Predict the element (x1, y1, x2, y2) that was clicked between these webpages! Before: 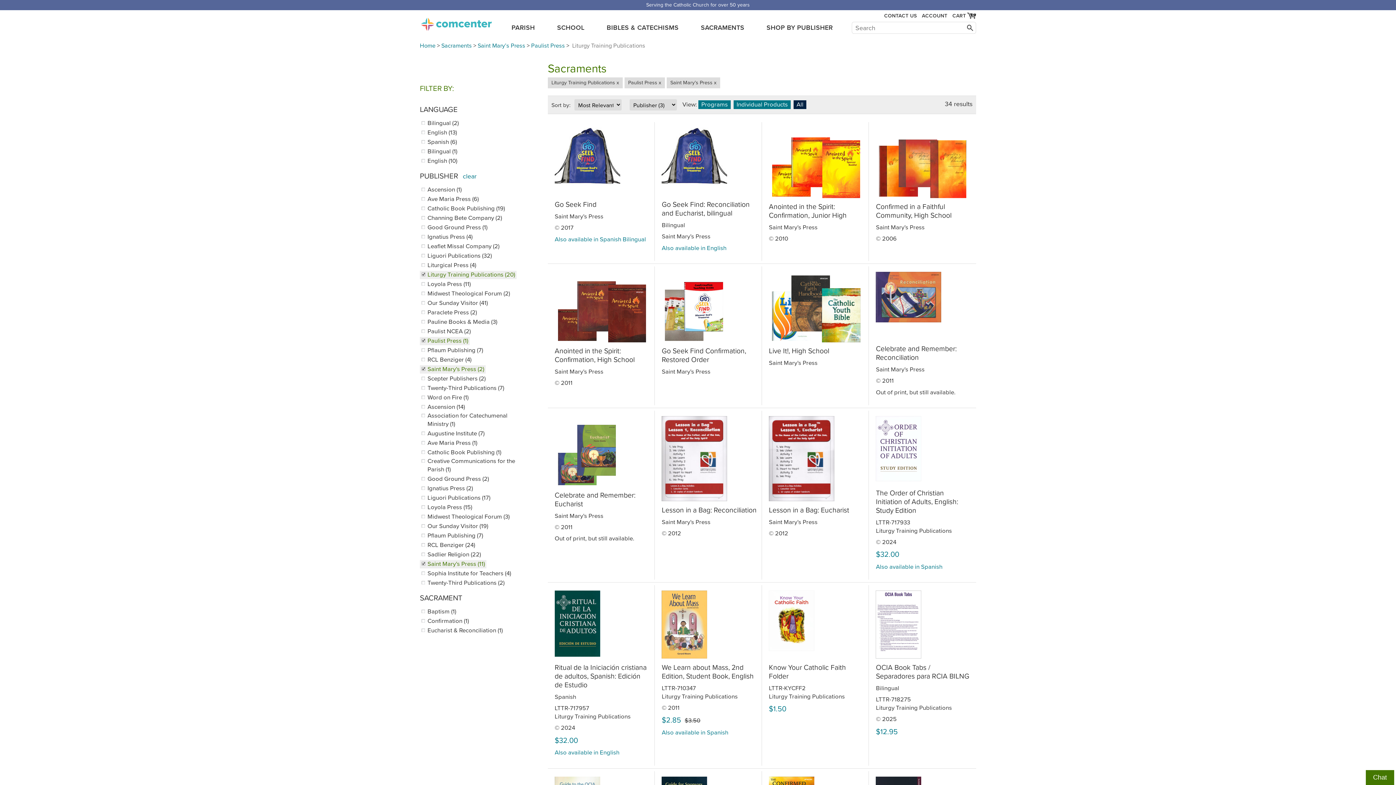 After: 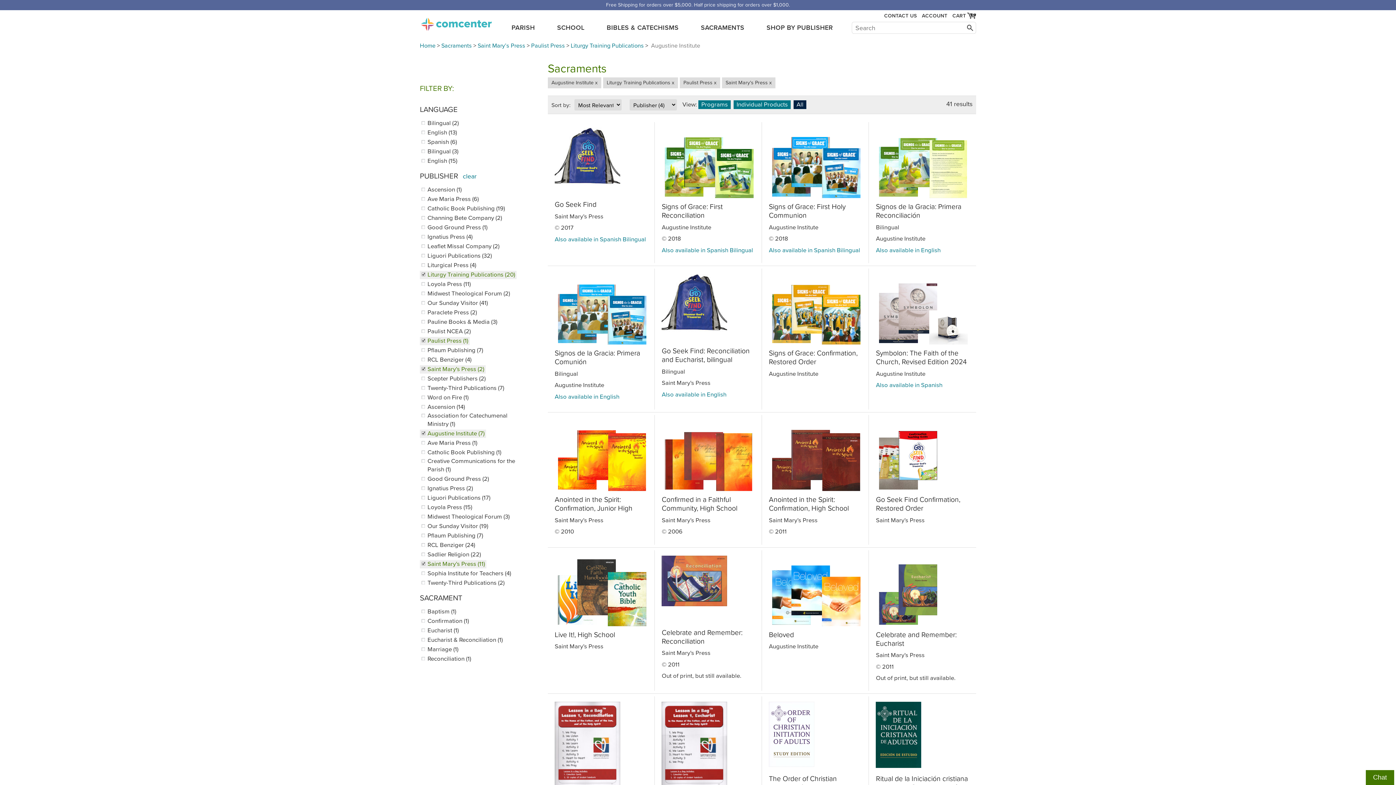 Action: label: Augustine Institute (7) bbox: (420, 429, 486, 438)